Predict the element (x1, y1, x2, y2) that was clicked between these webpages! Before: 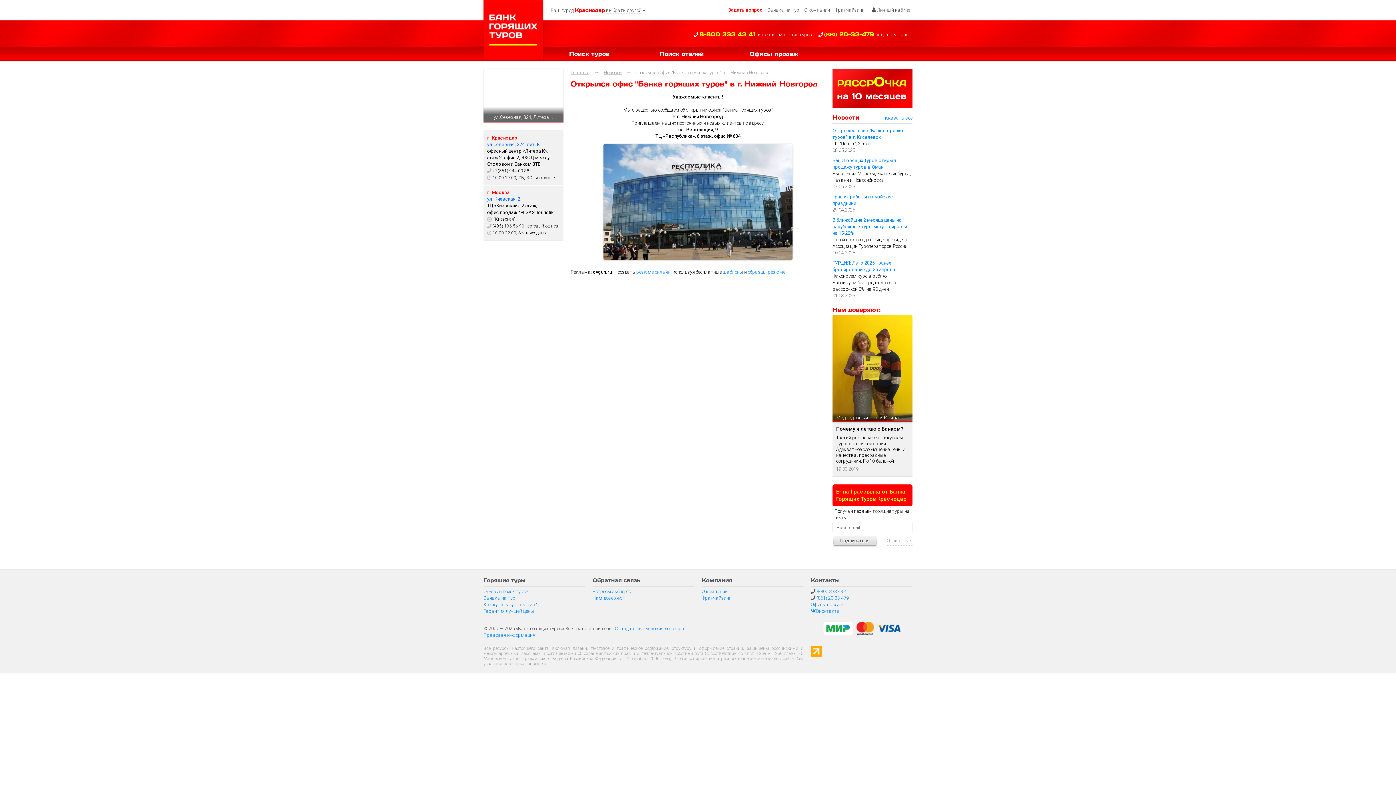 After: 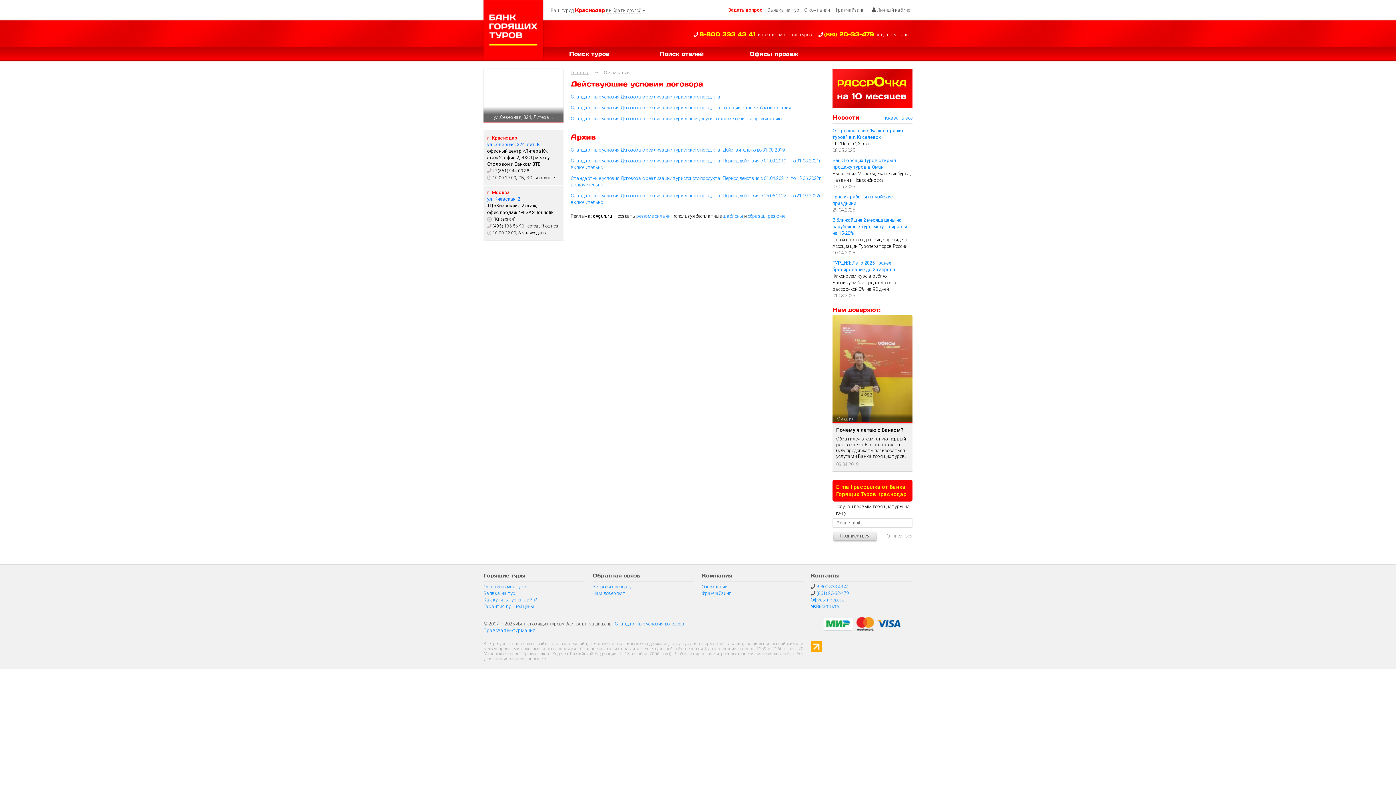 Action: bbox: (614, 626, 684, 631) label: Стандартные условия договора